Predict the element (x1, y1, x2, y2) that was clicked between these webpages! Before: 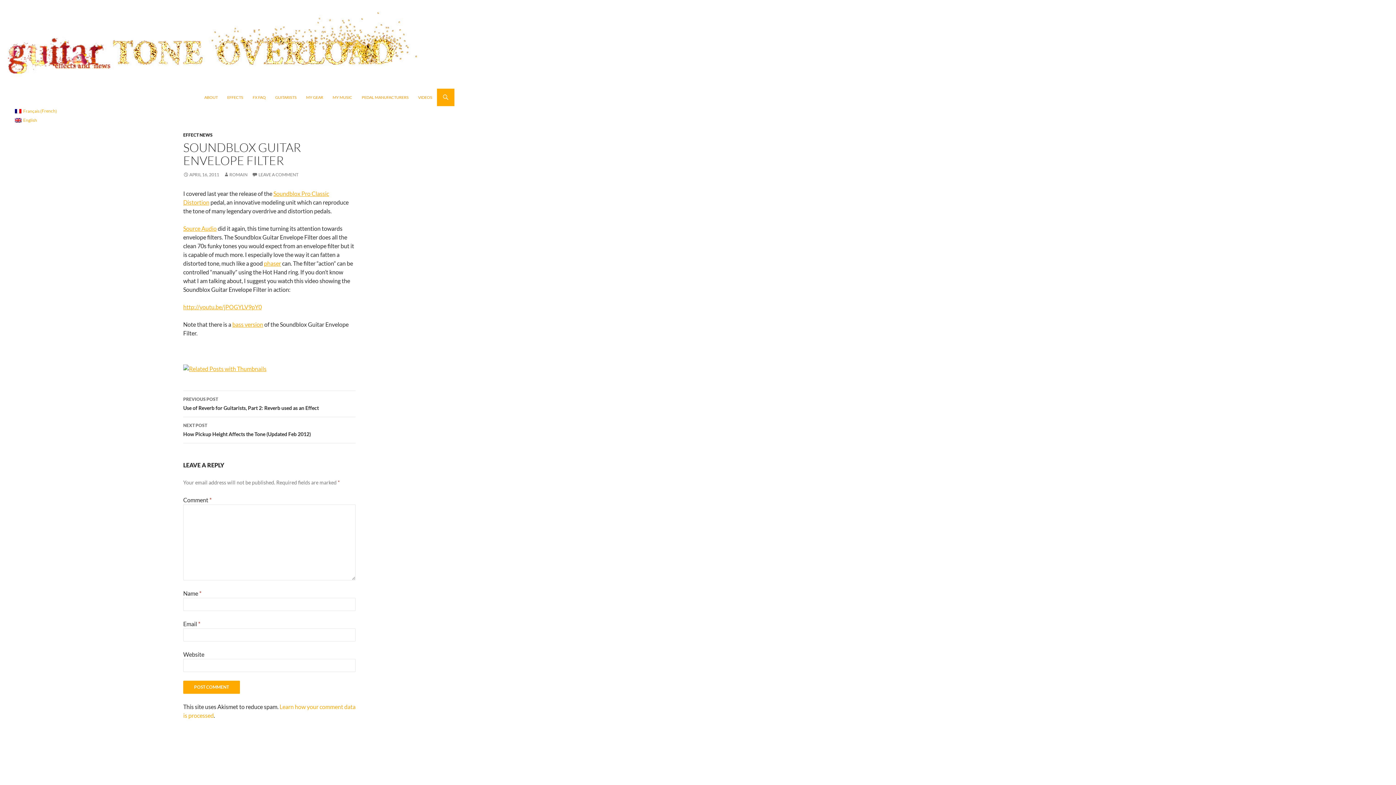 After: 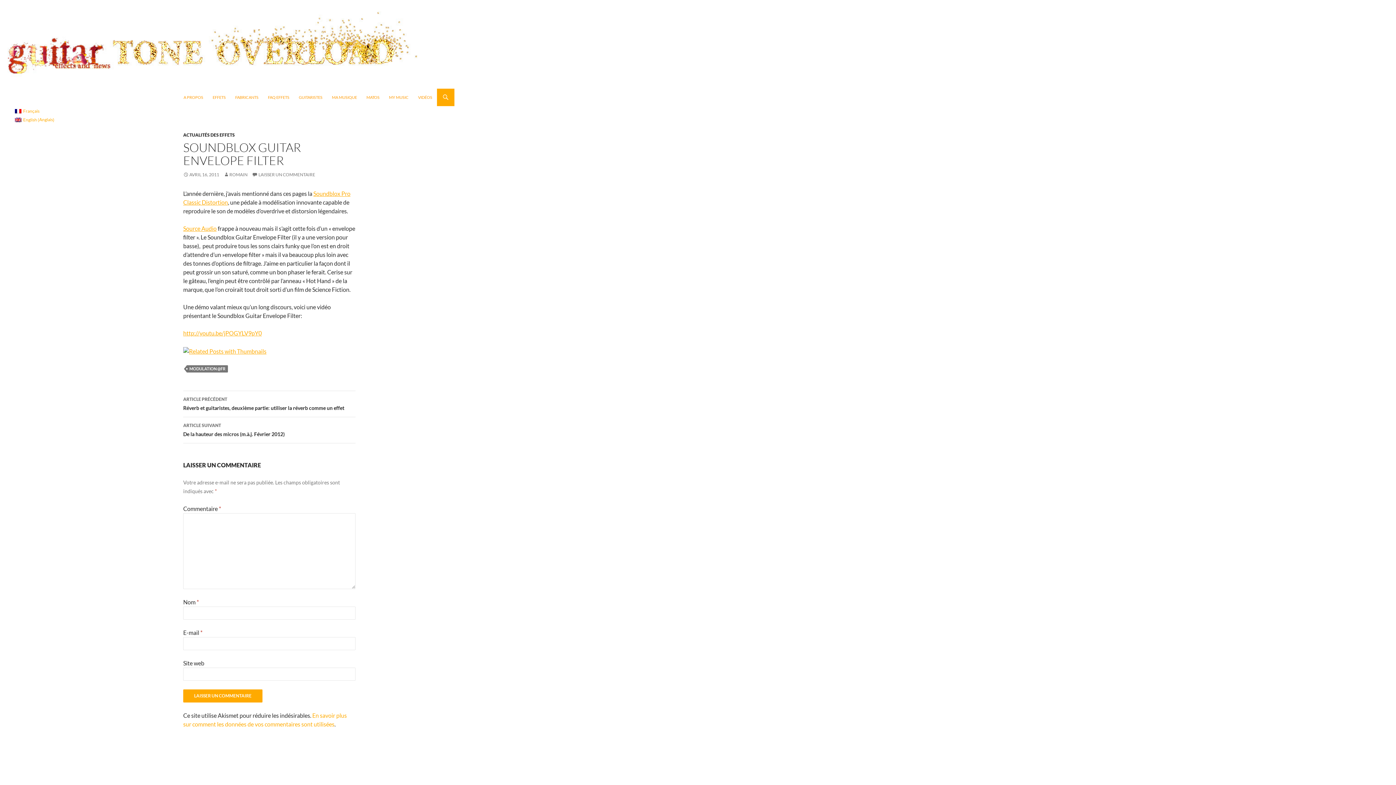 Action: bbox: (11, 107, 60, 115) label: Français (French)